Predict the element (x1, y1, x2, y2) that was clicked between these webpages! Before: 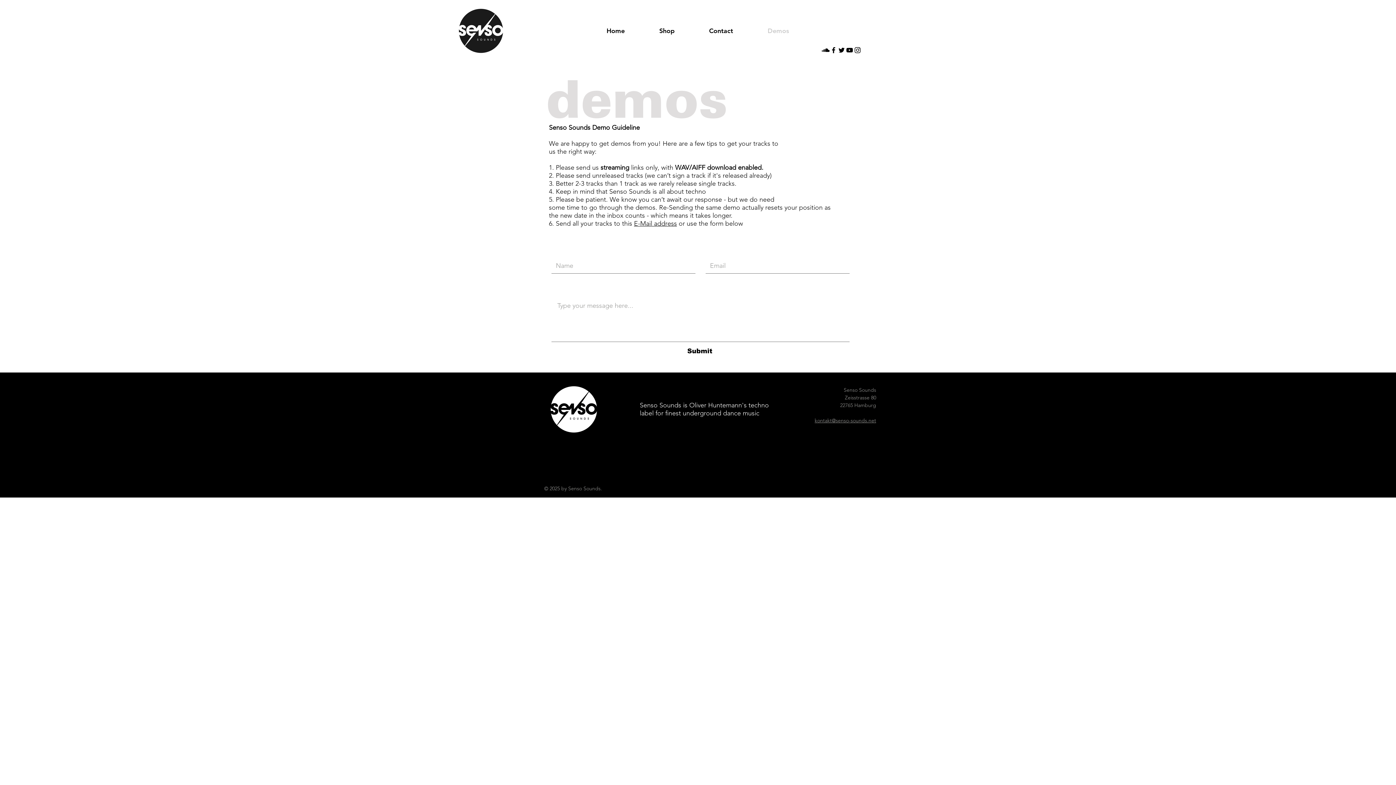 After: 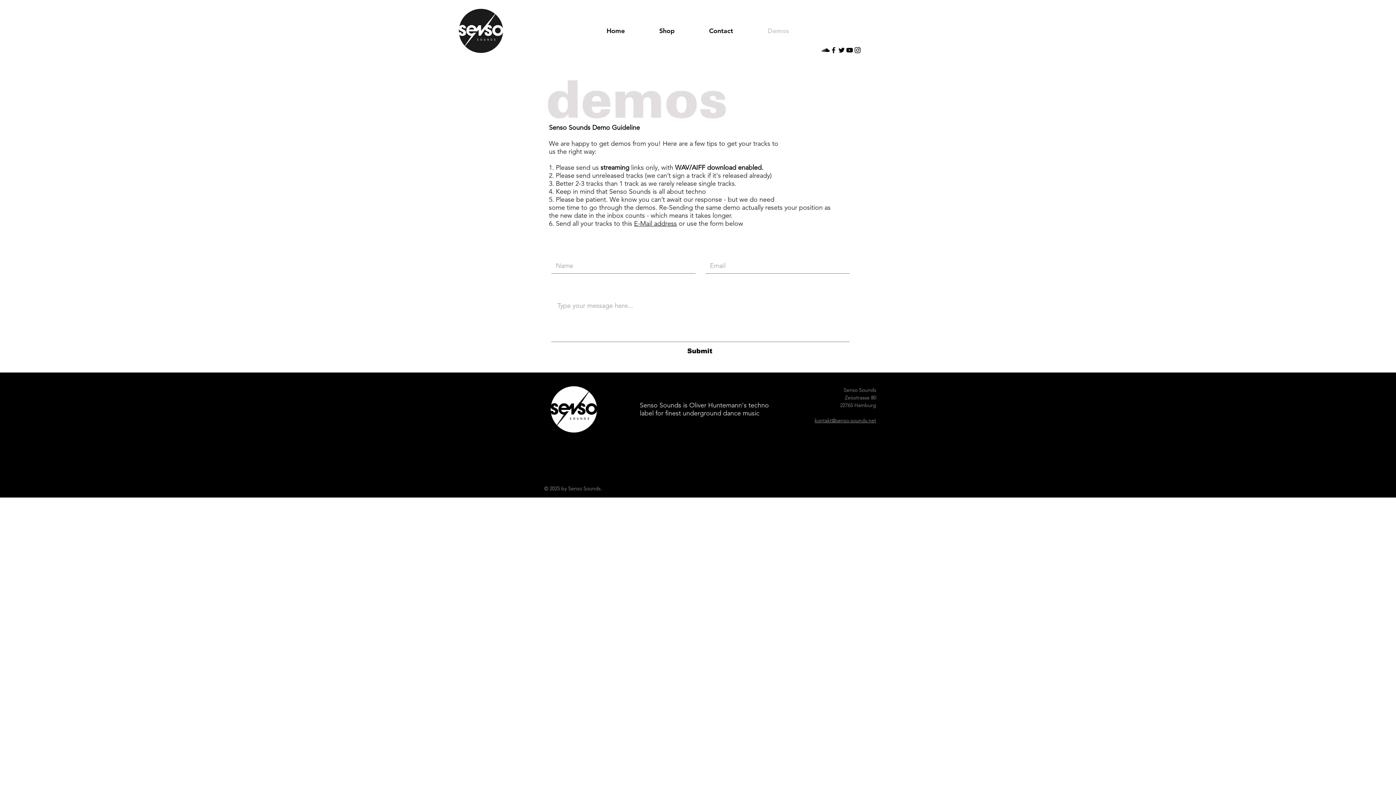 Action: bbox: (642, 21, 692, 40) label: Shop